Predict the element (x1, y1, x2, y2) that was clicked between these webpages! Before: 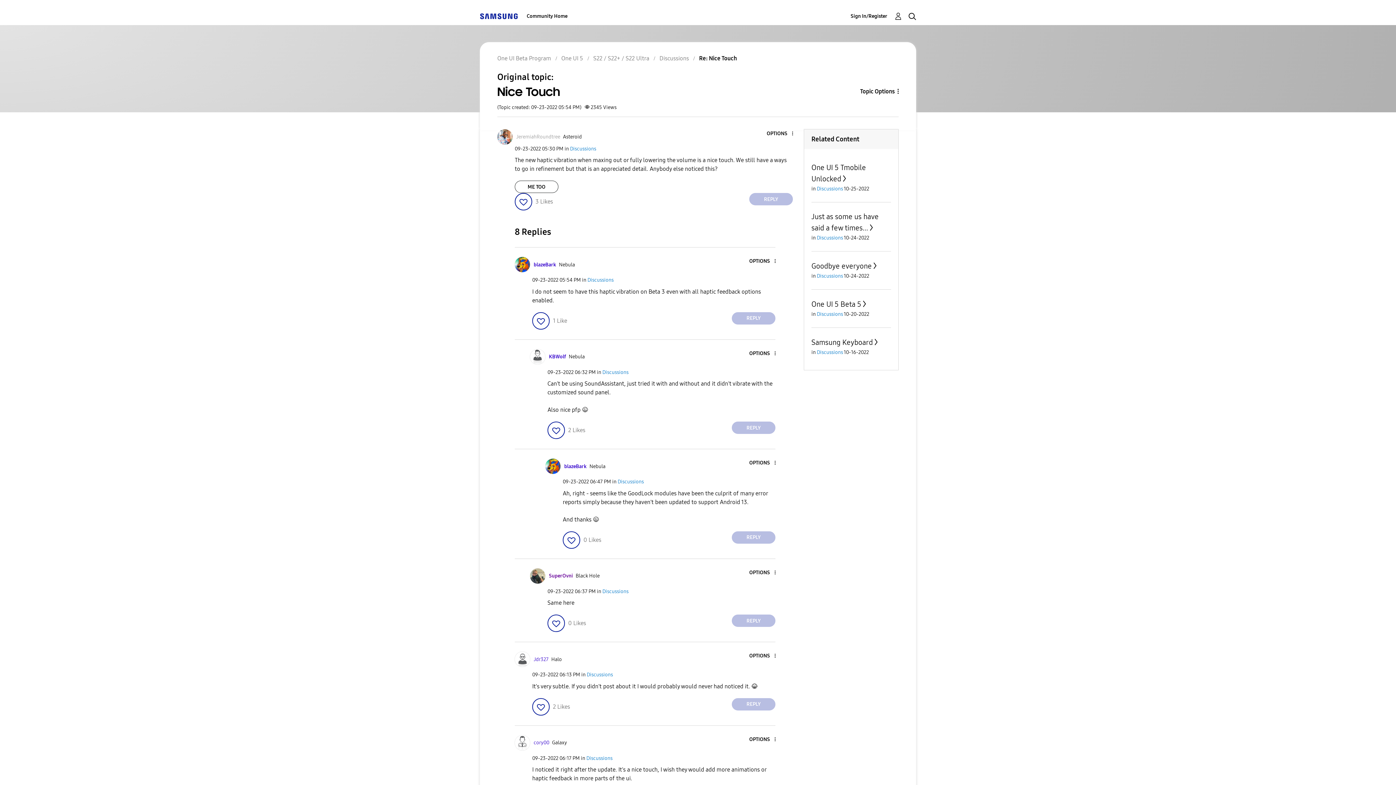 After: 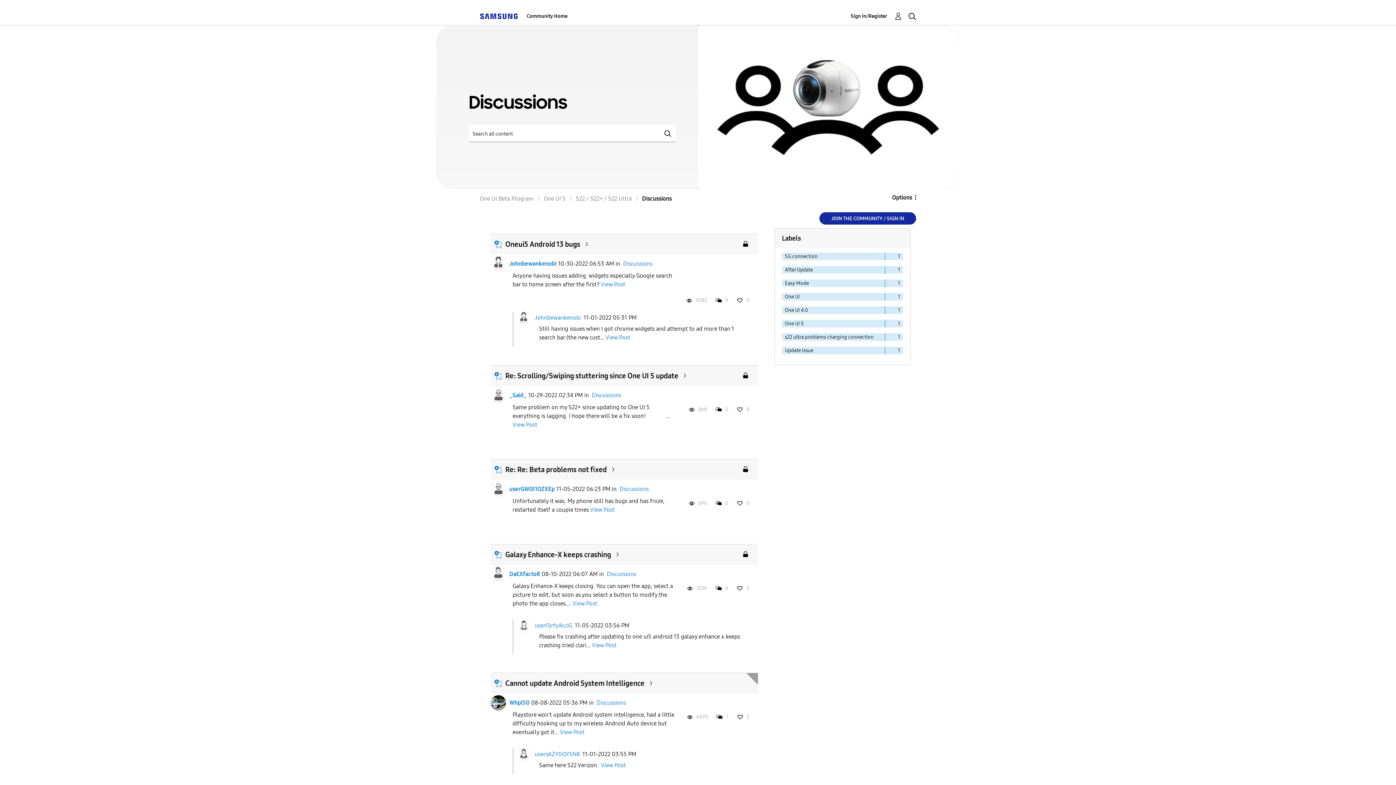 Action: bbox: (617, 478, 644, 485) label: Discussions